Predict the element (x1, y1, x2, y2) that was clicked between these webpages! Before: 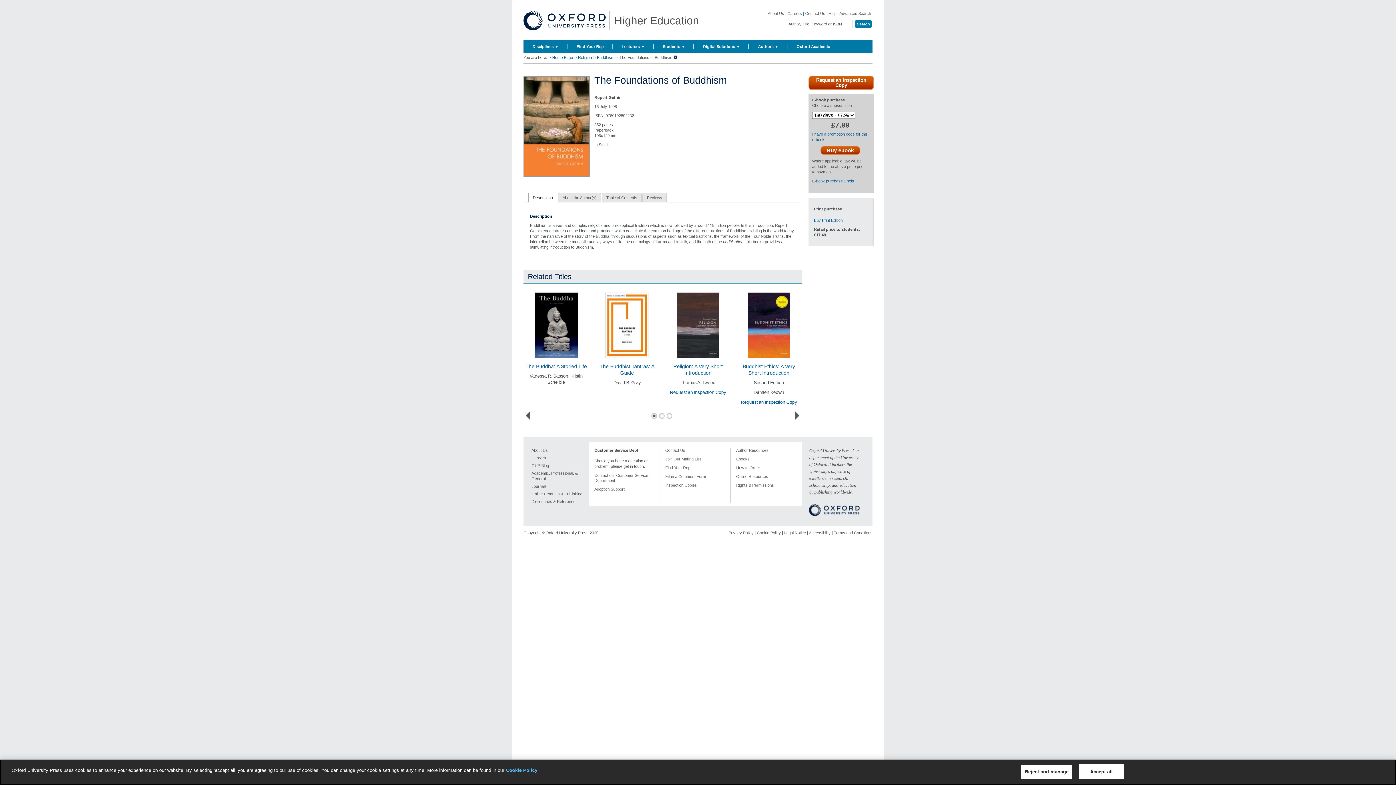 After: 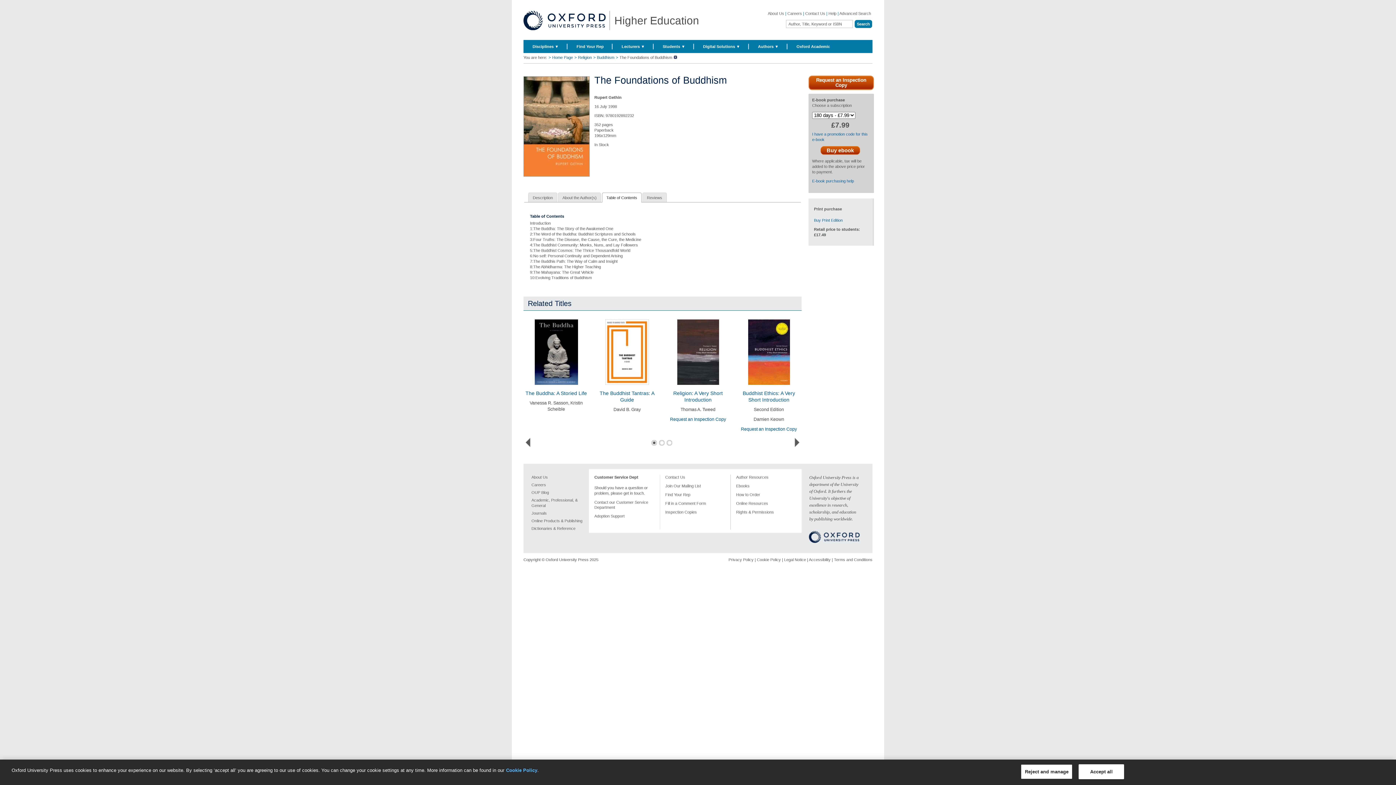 Action: bbox: (602, 193, 641, 202) label: Table of Contents